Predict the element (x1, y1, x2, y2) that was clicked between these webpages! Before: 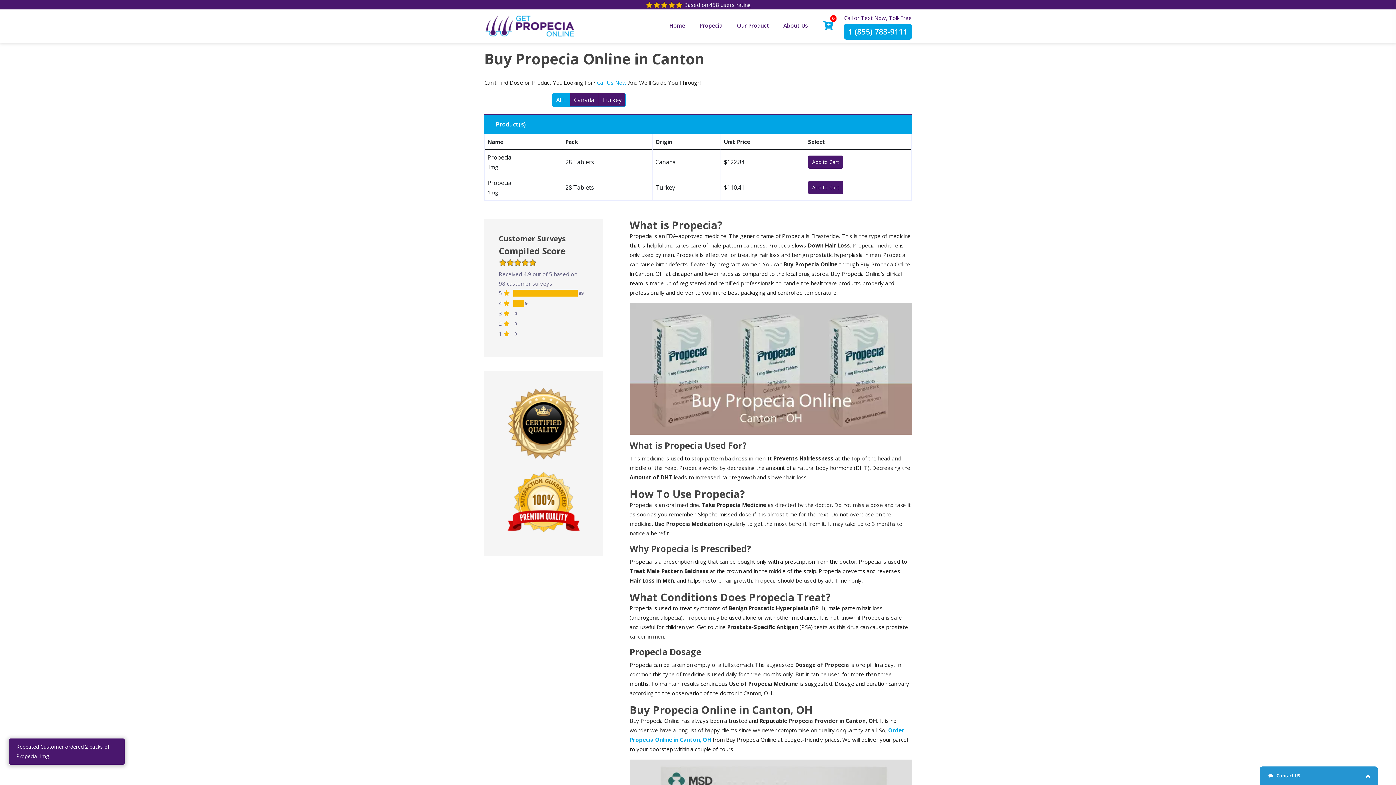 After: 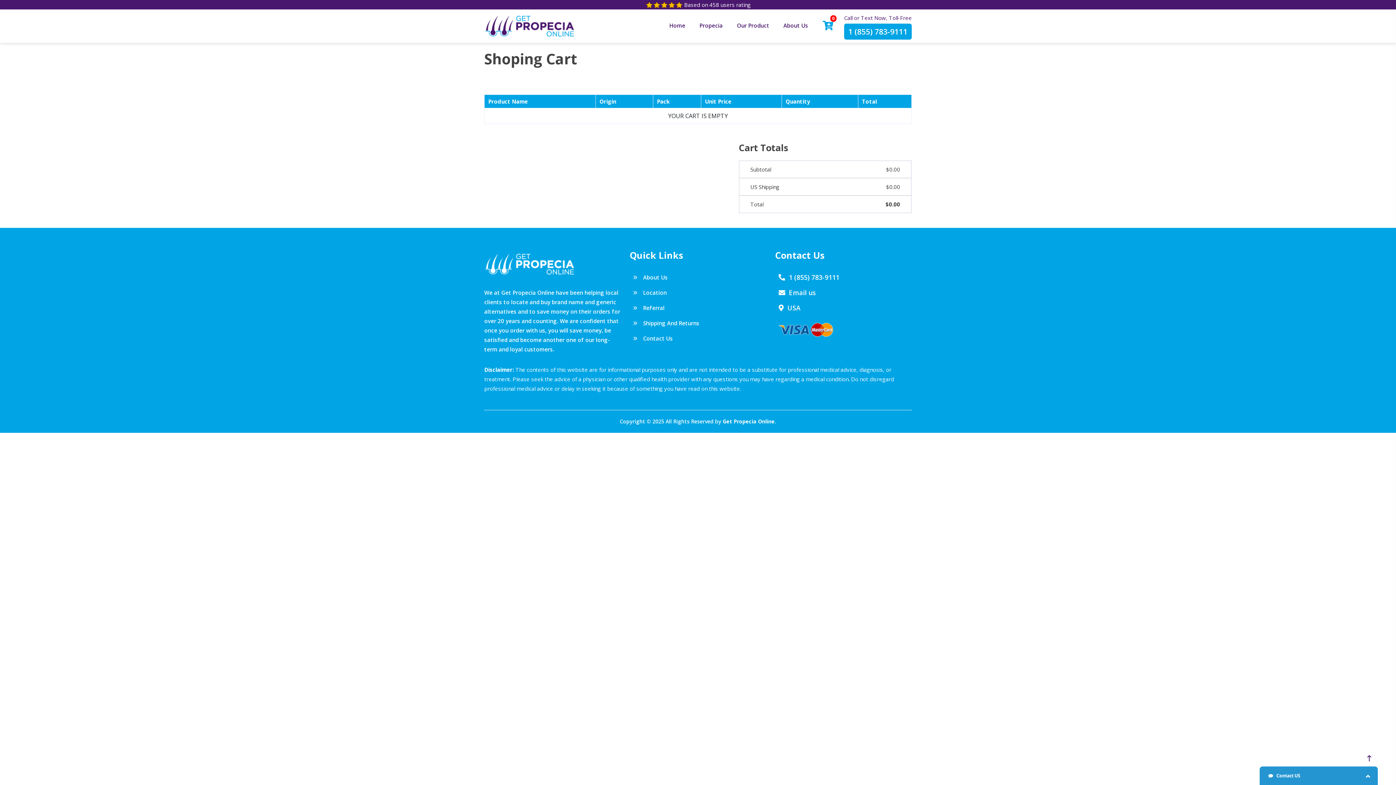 Action: label: 0 bbox: (822, 20, 833, 31)